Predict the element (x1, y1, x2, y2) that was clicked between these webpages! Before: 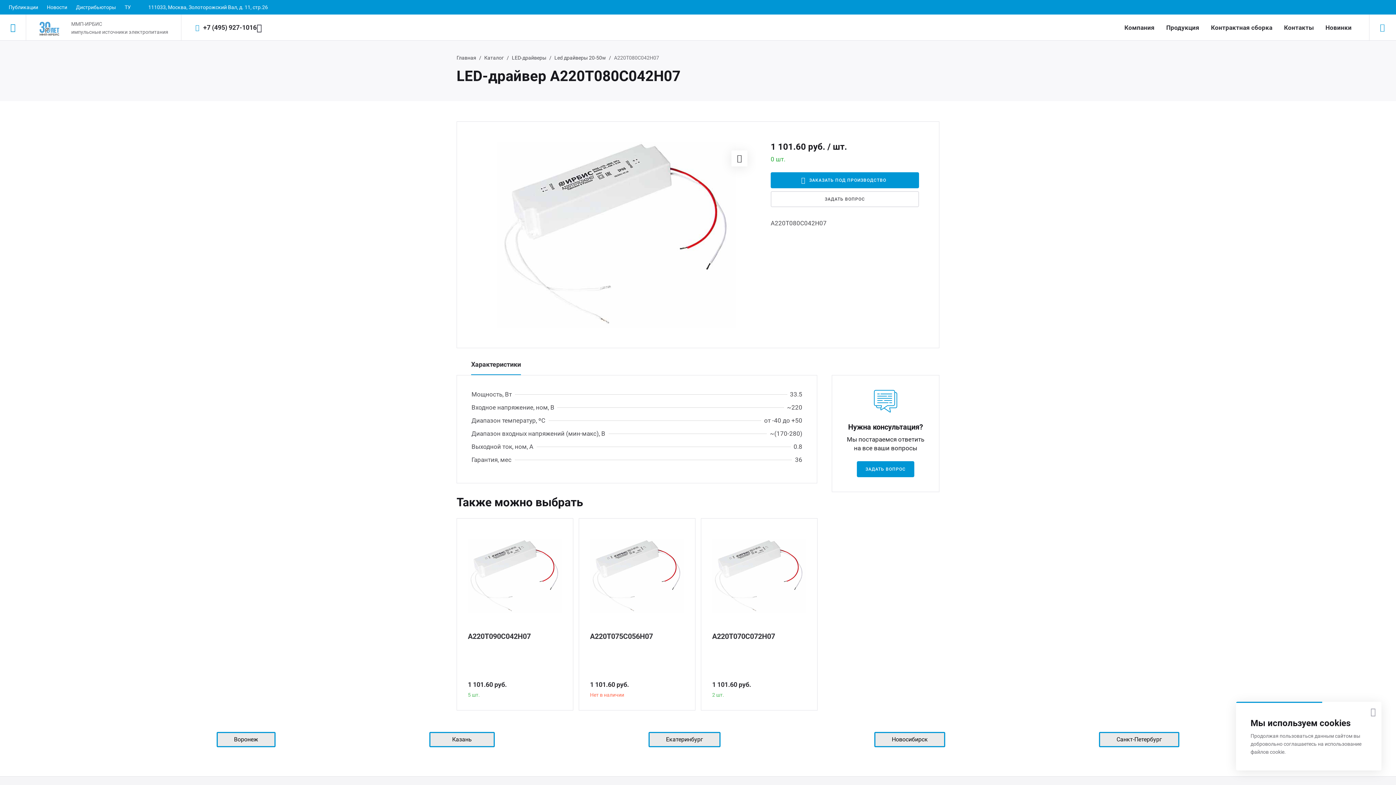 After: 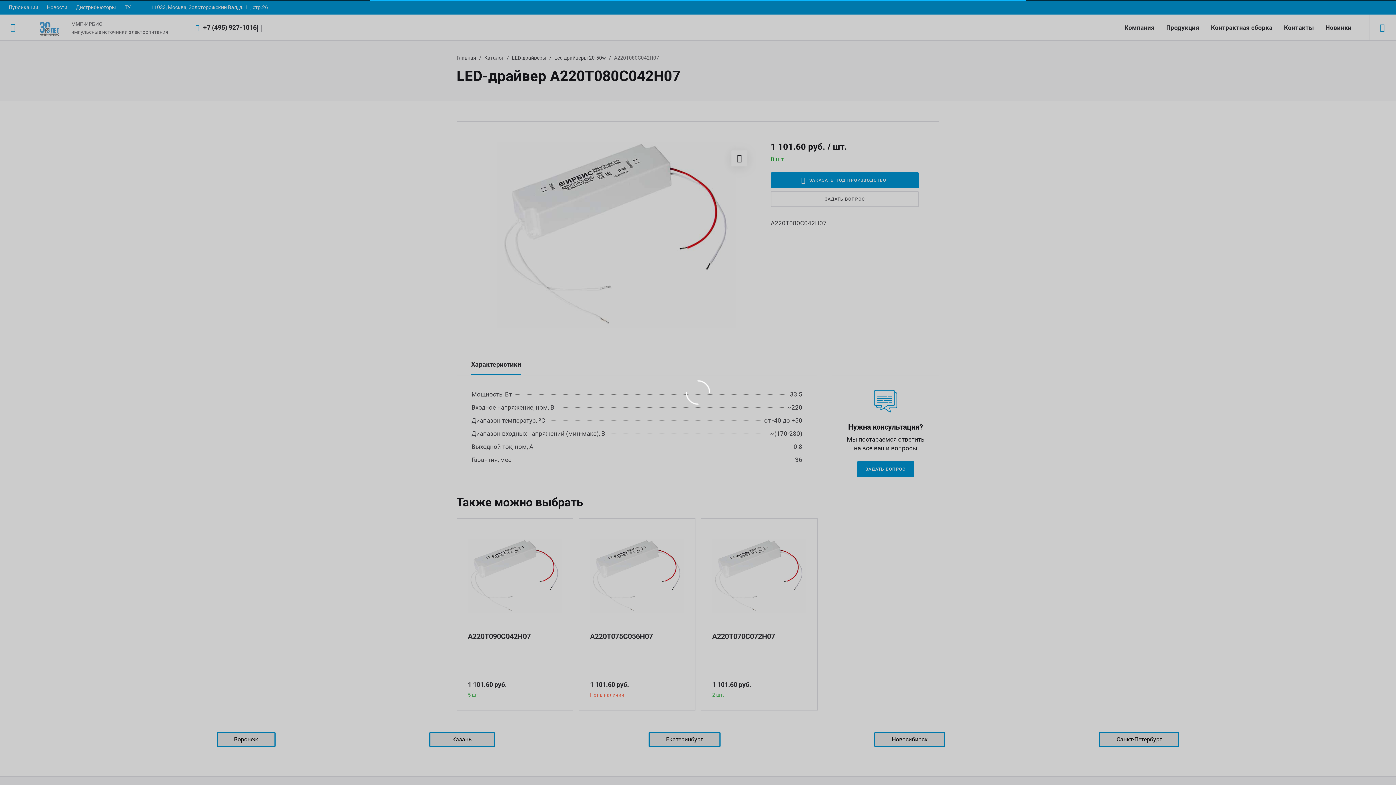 Action: bbox: (0, 14, 25, 40)